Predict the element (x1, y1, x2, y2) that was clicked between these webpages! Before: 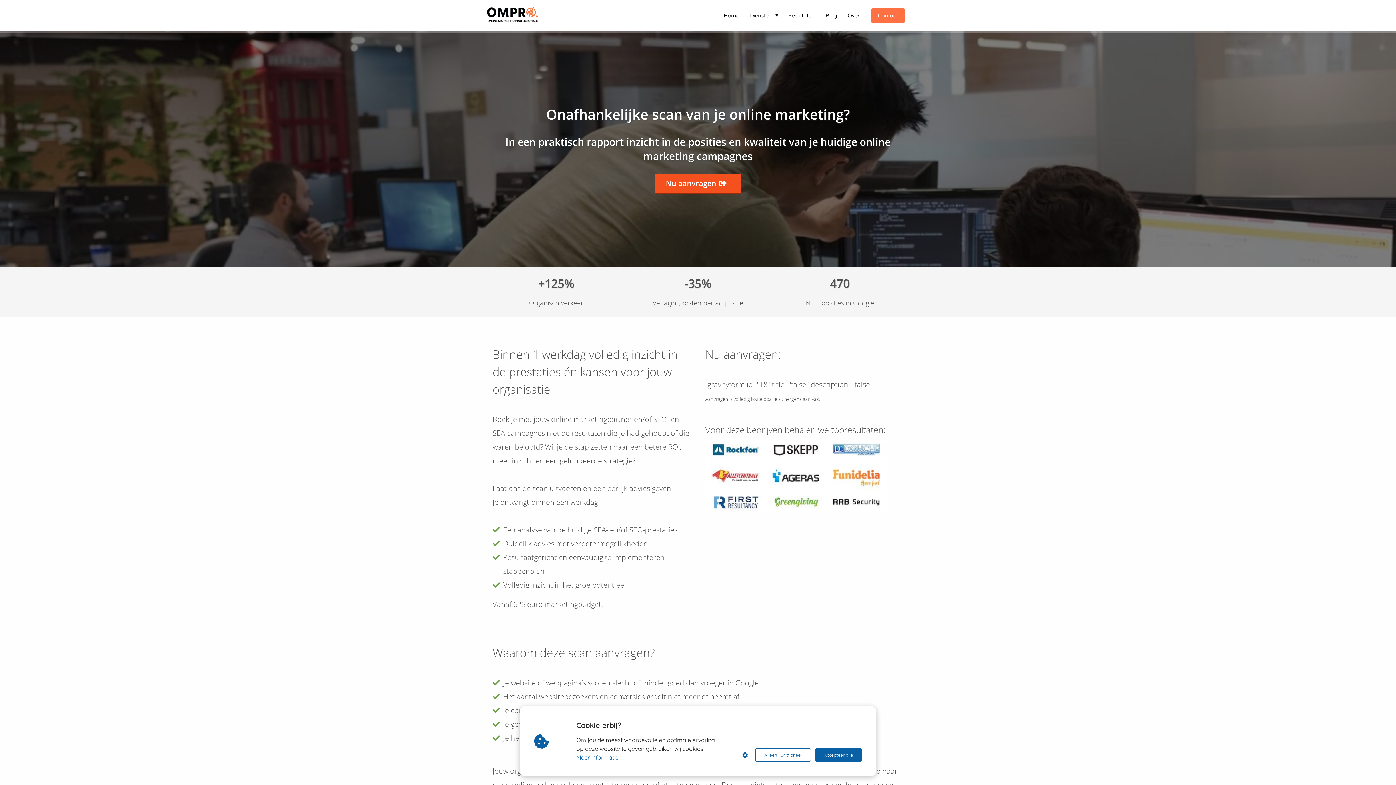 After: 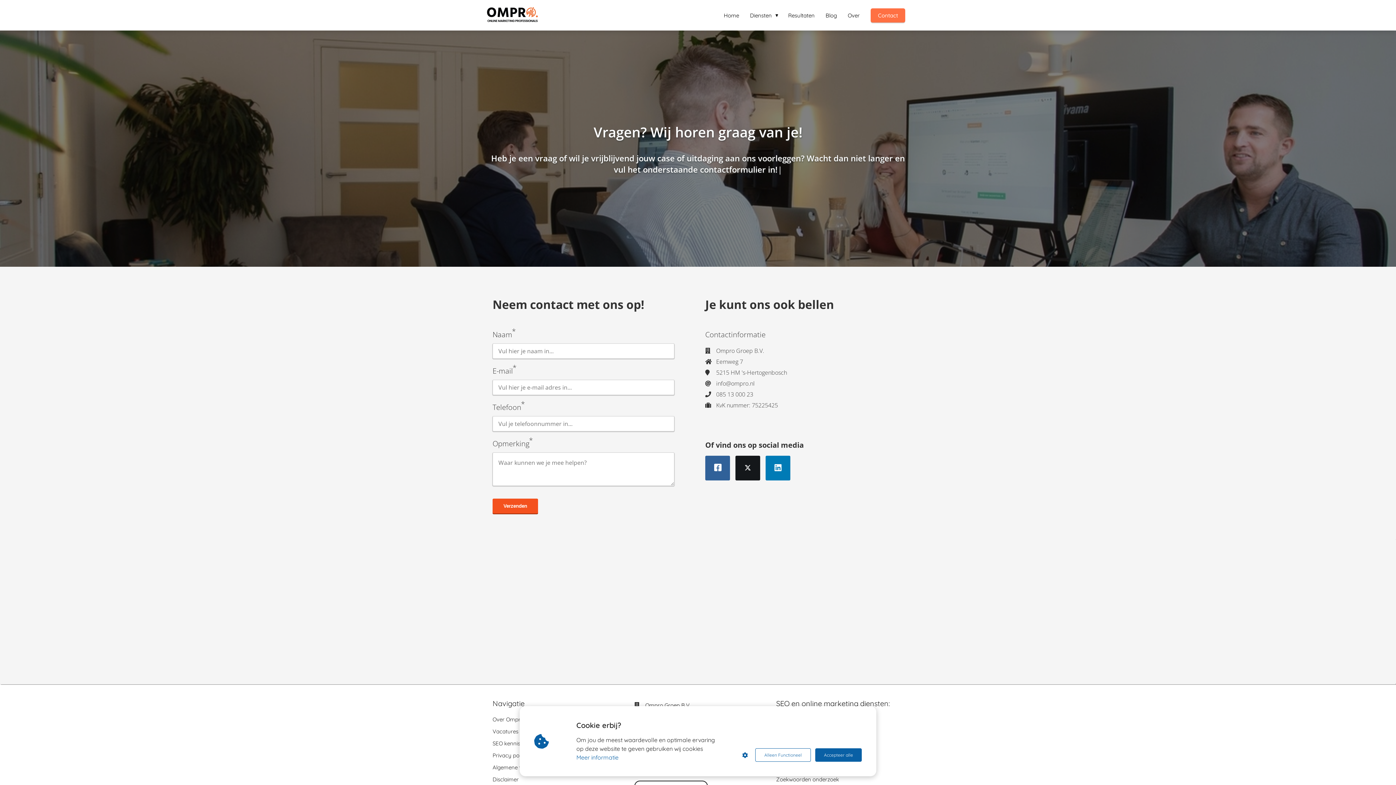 Action: bbox: (865, 11, 910, 18) label: Contact